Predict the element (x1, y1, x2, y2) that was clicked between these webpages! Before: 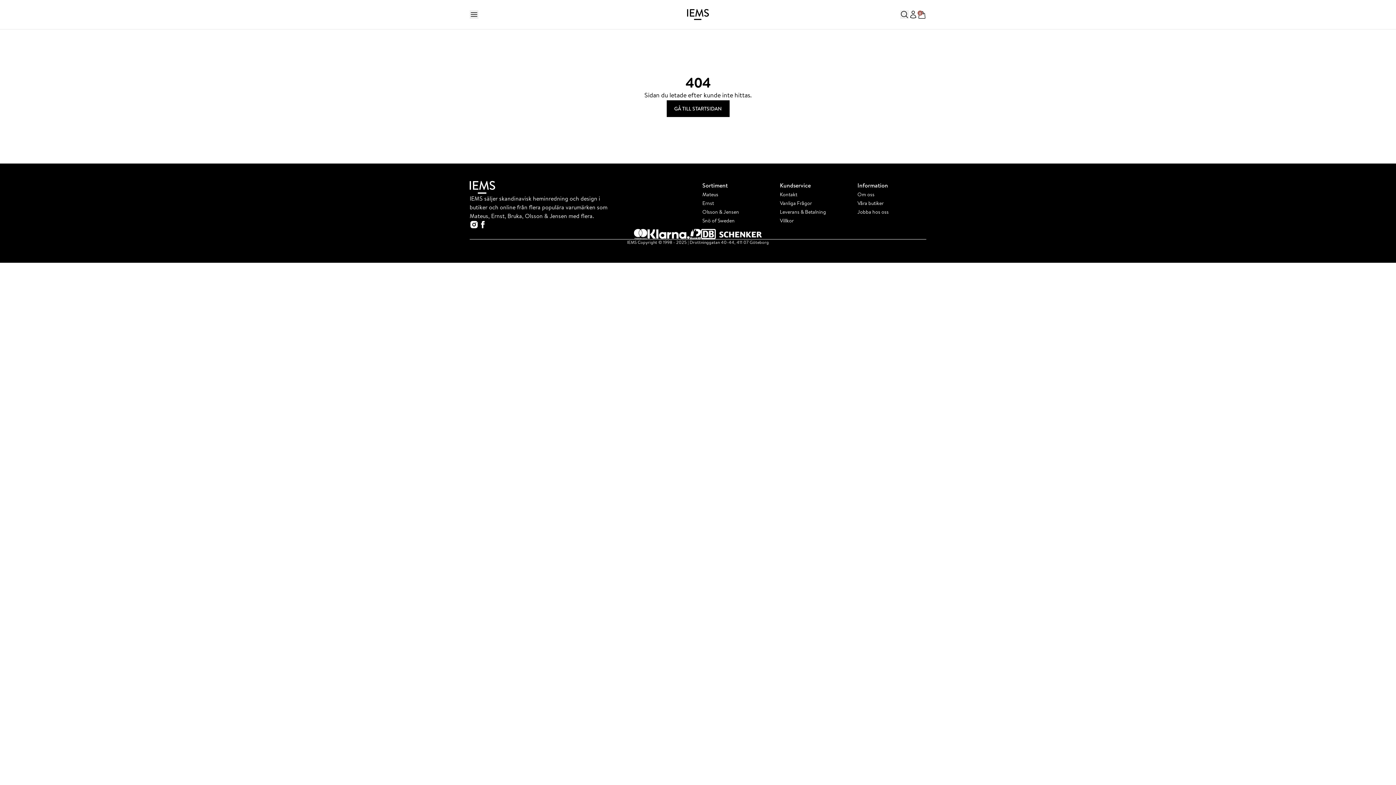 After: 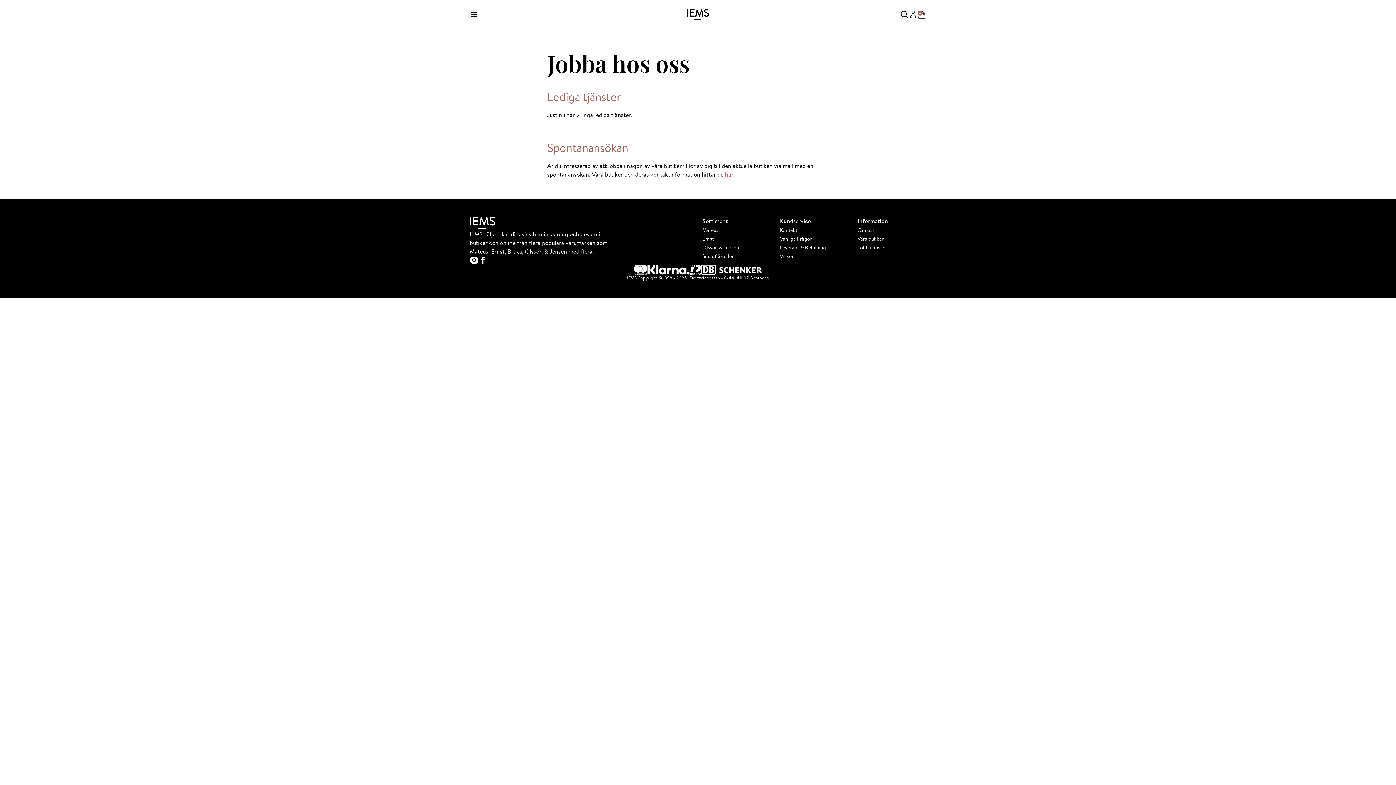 Action: bbox: (857, 208, 888, 215) label: Jobba hos oss